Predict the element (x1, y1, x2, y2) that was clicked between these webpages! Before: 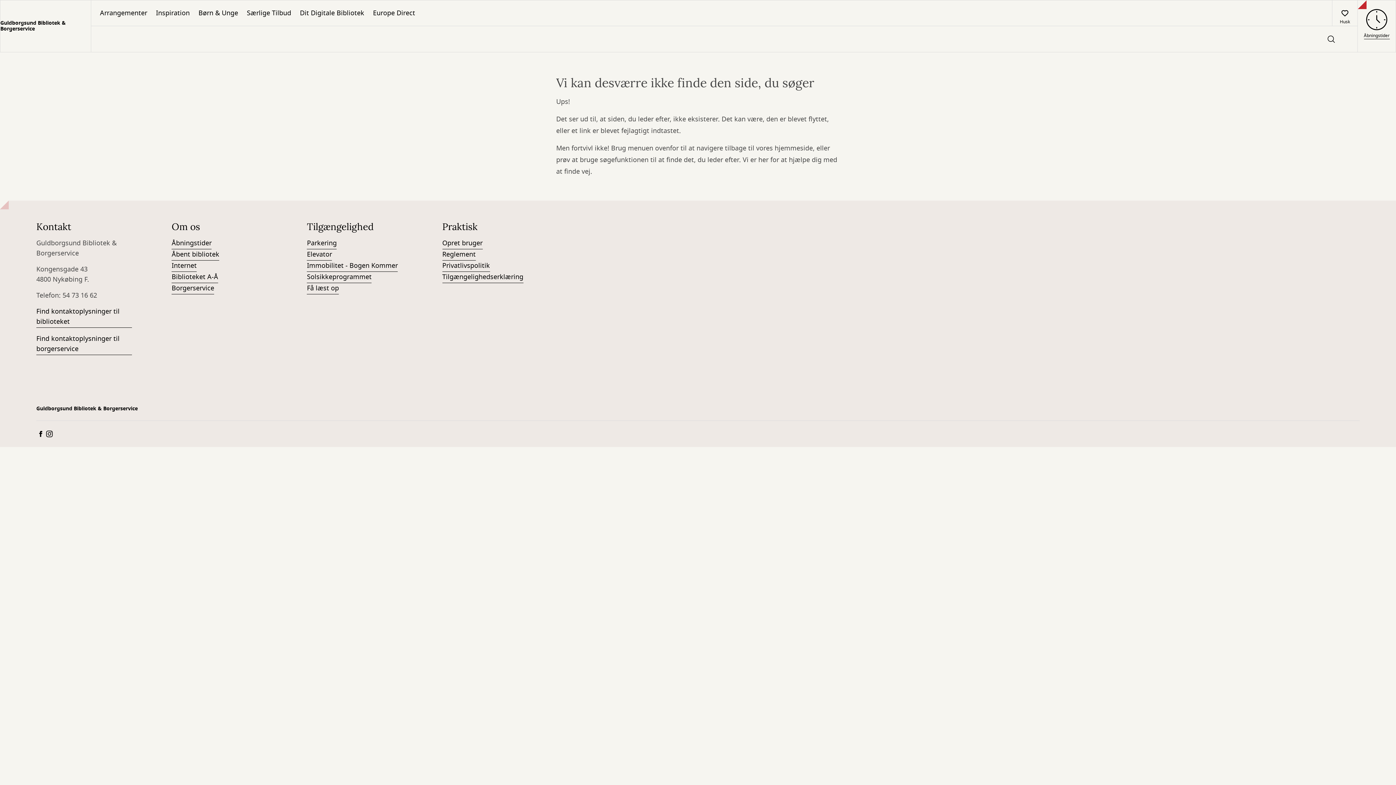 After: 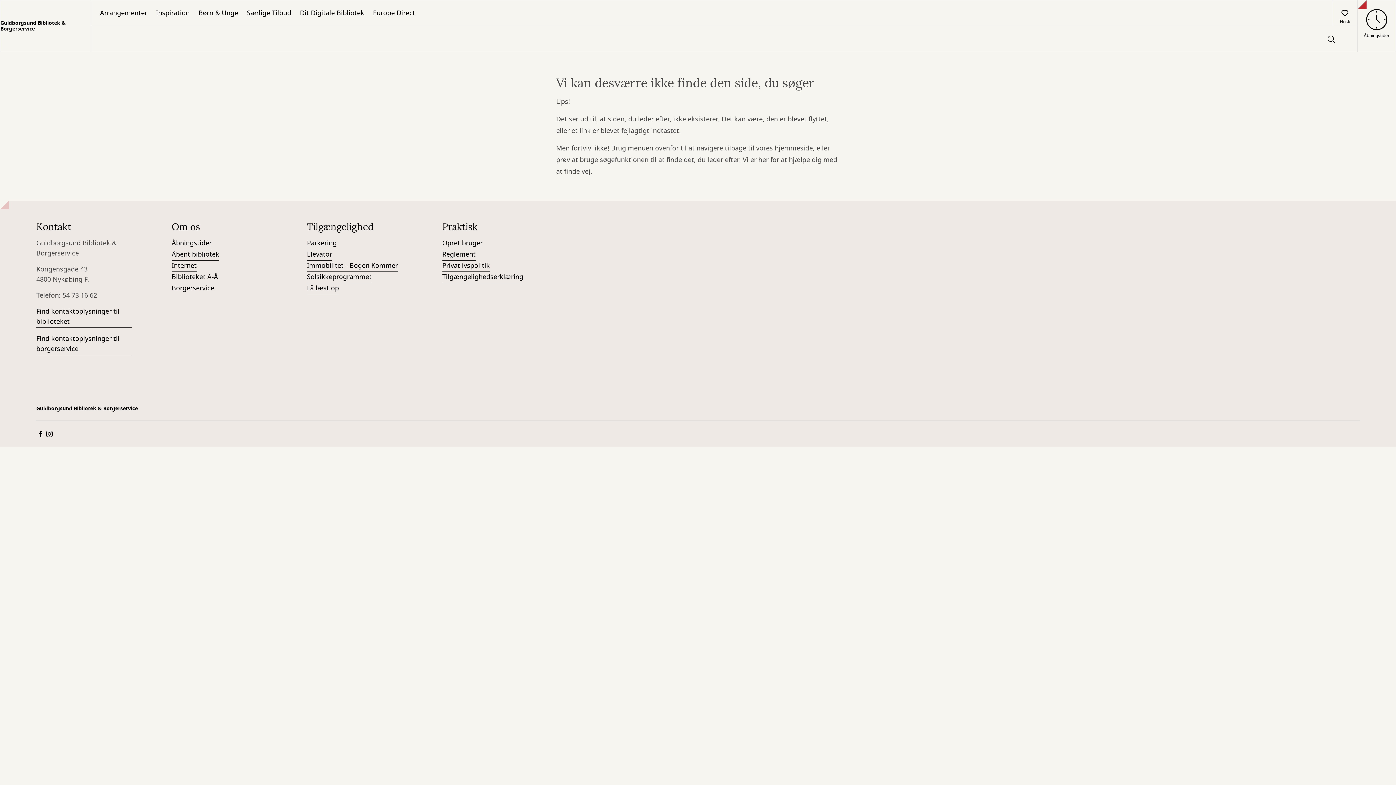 Action: bbox: (171, 283, 214, 294) label: Borgerservice